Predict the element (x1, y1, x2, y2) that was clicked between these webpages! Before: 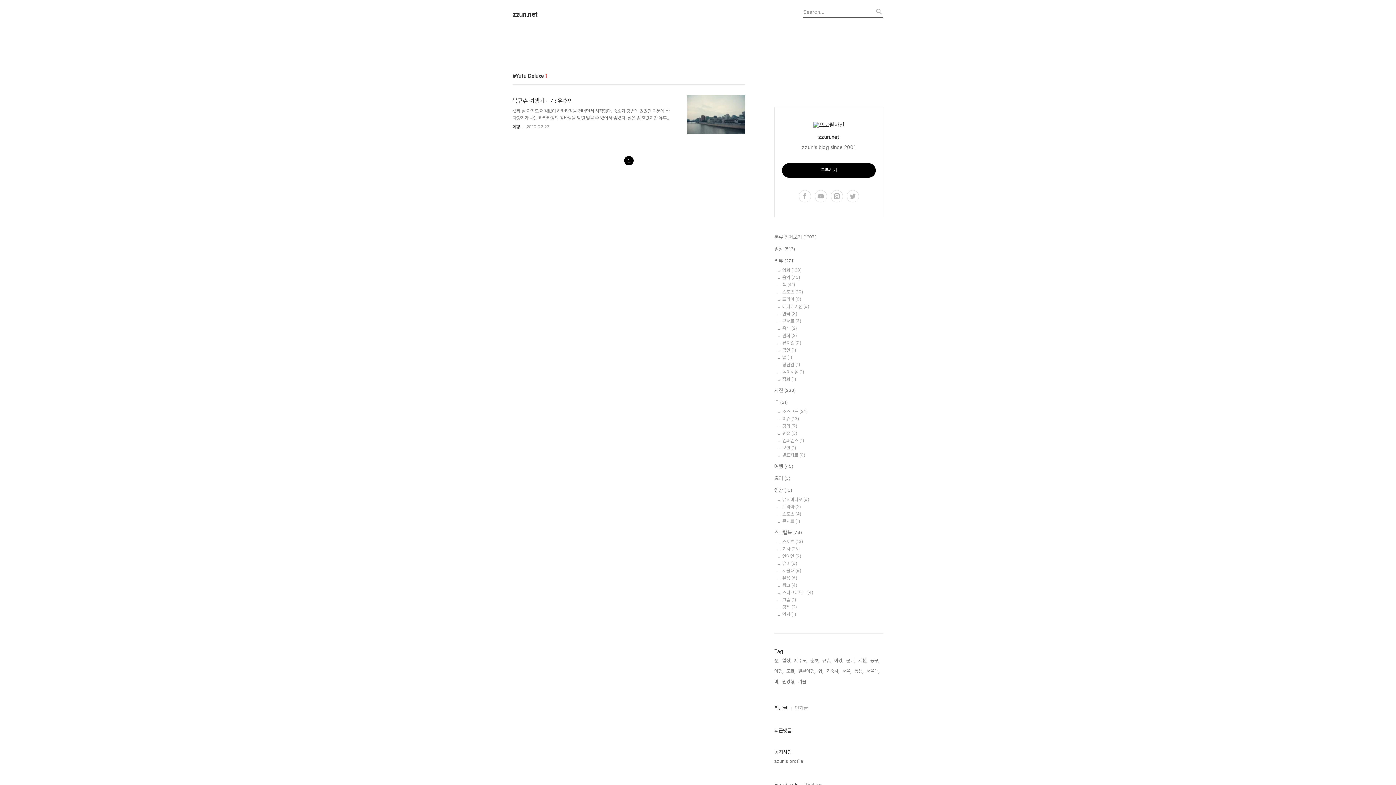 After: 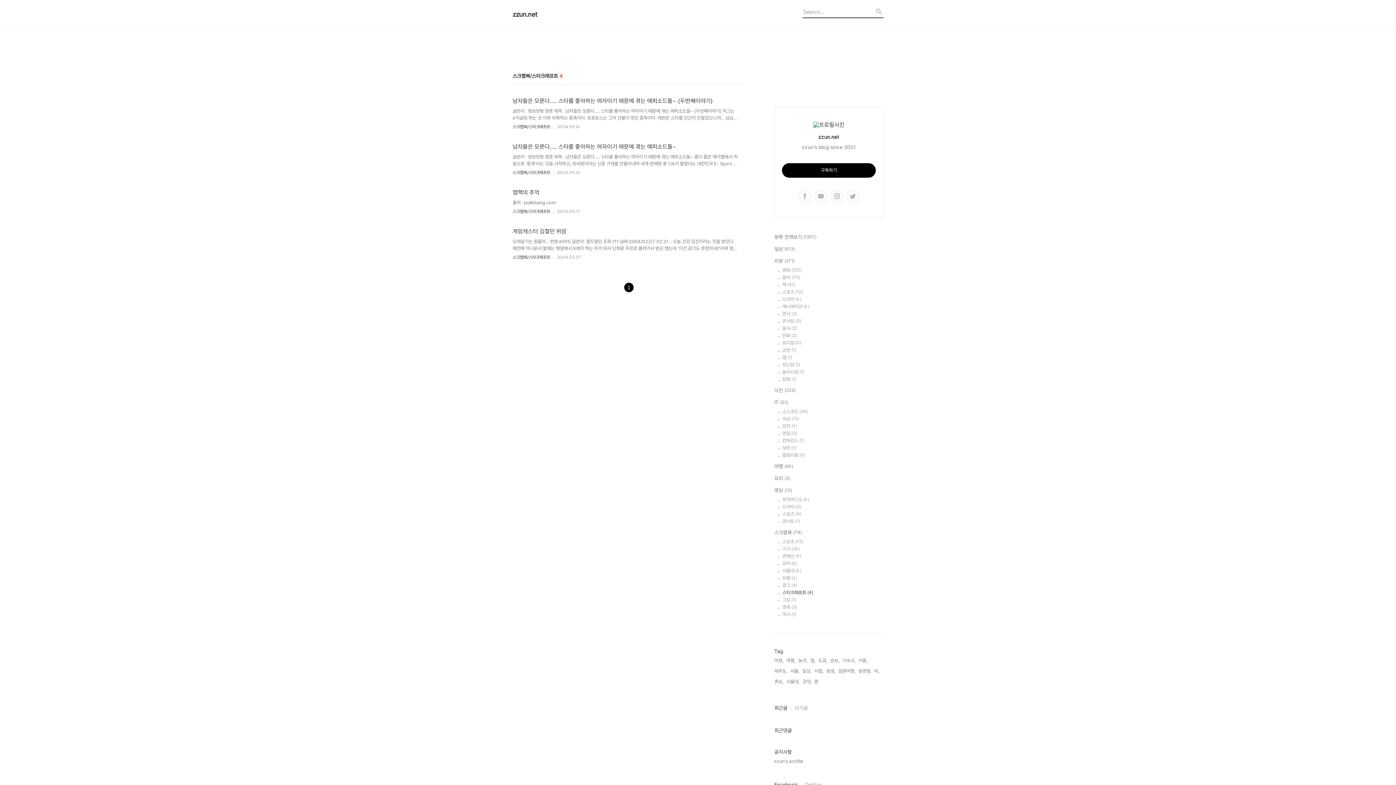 Action: bbox: (782, 590, 883, 595) label: 스타크래프트 (4)